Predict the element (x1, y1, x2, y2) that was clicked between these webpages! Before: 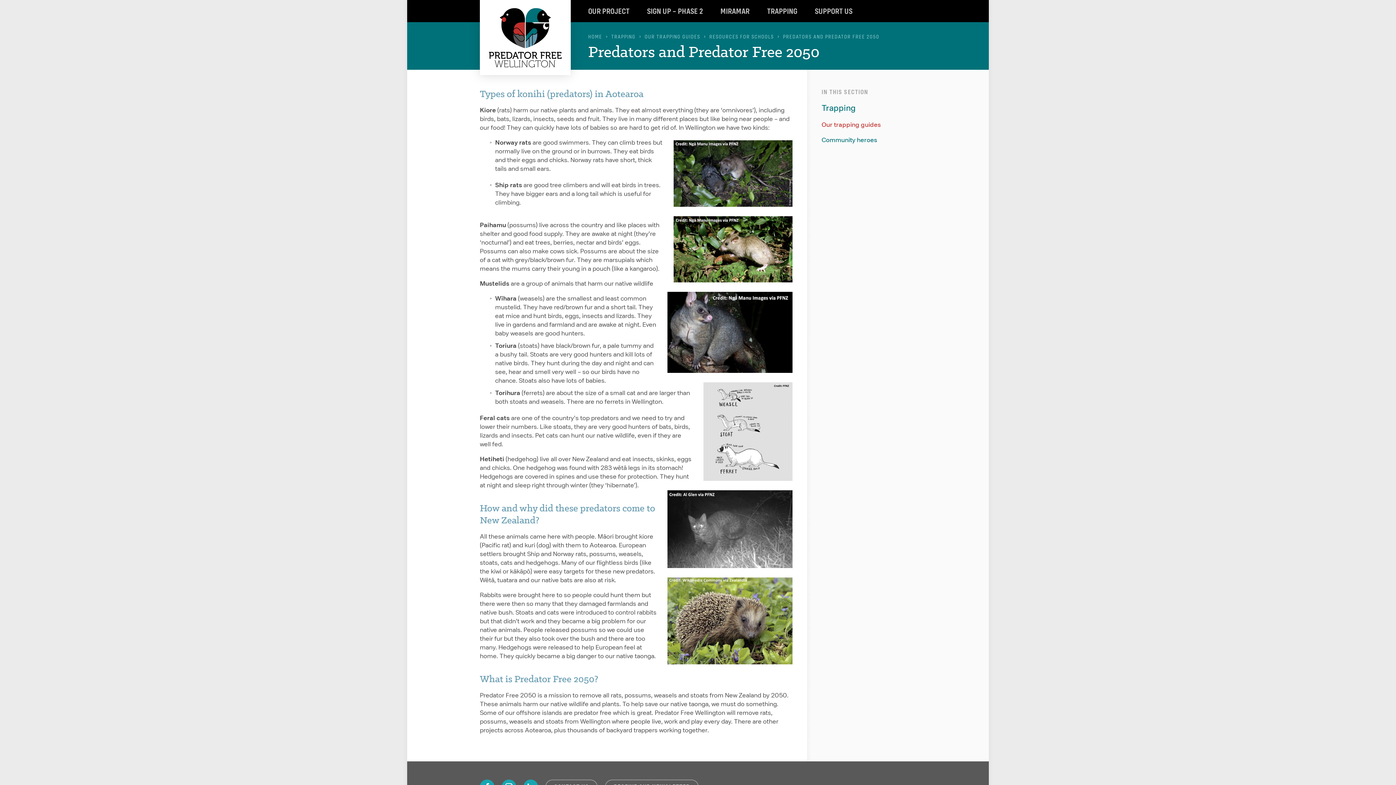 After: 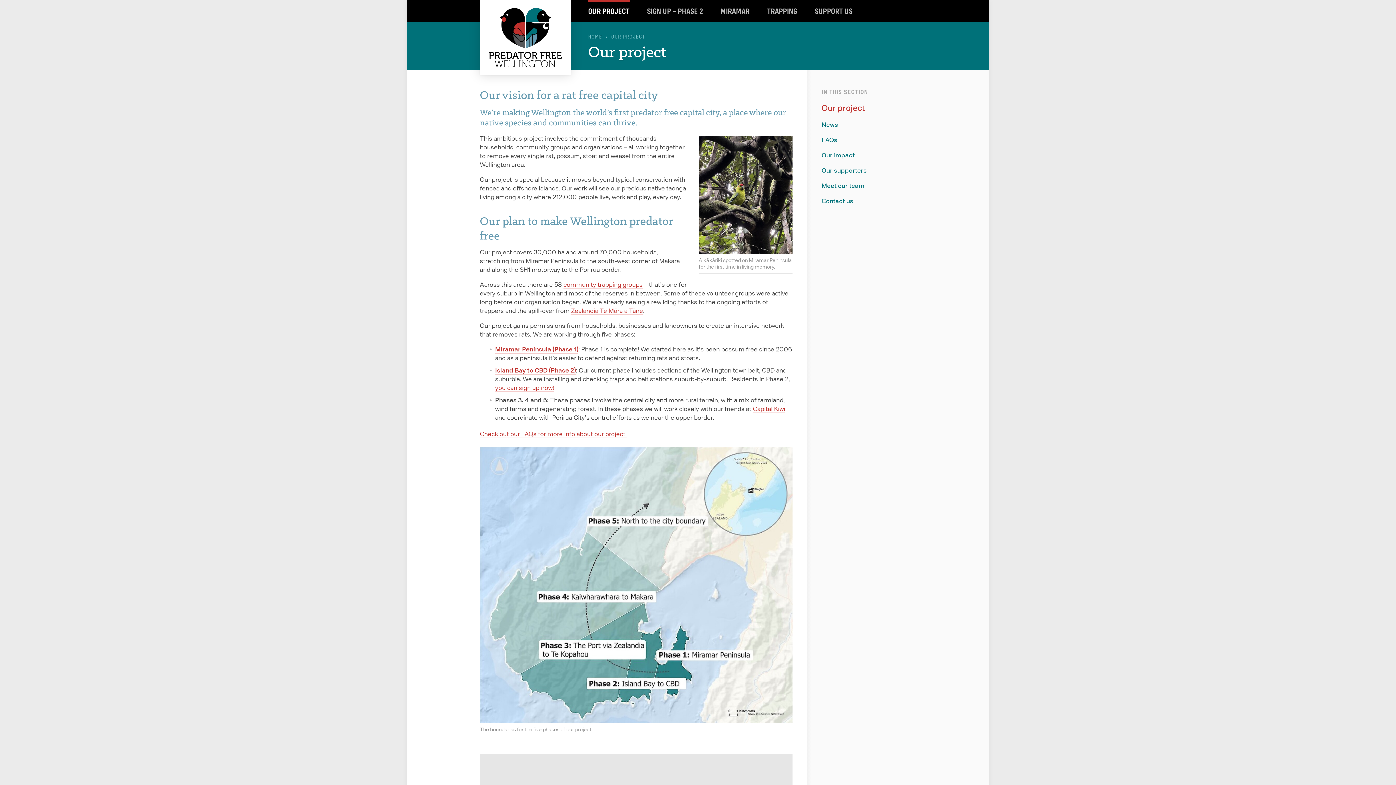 Action: bbox: (588, 0, 629, 22) label: OUR PROJECT